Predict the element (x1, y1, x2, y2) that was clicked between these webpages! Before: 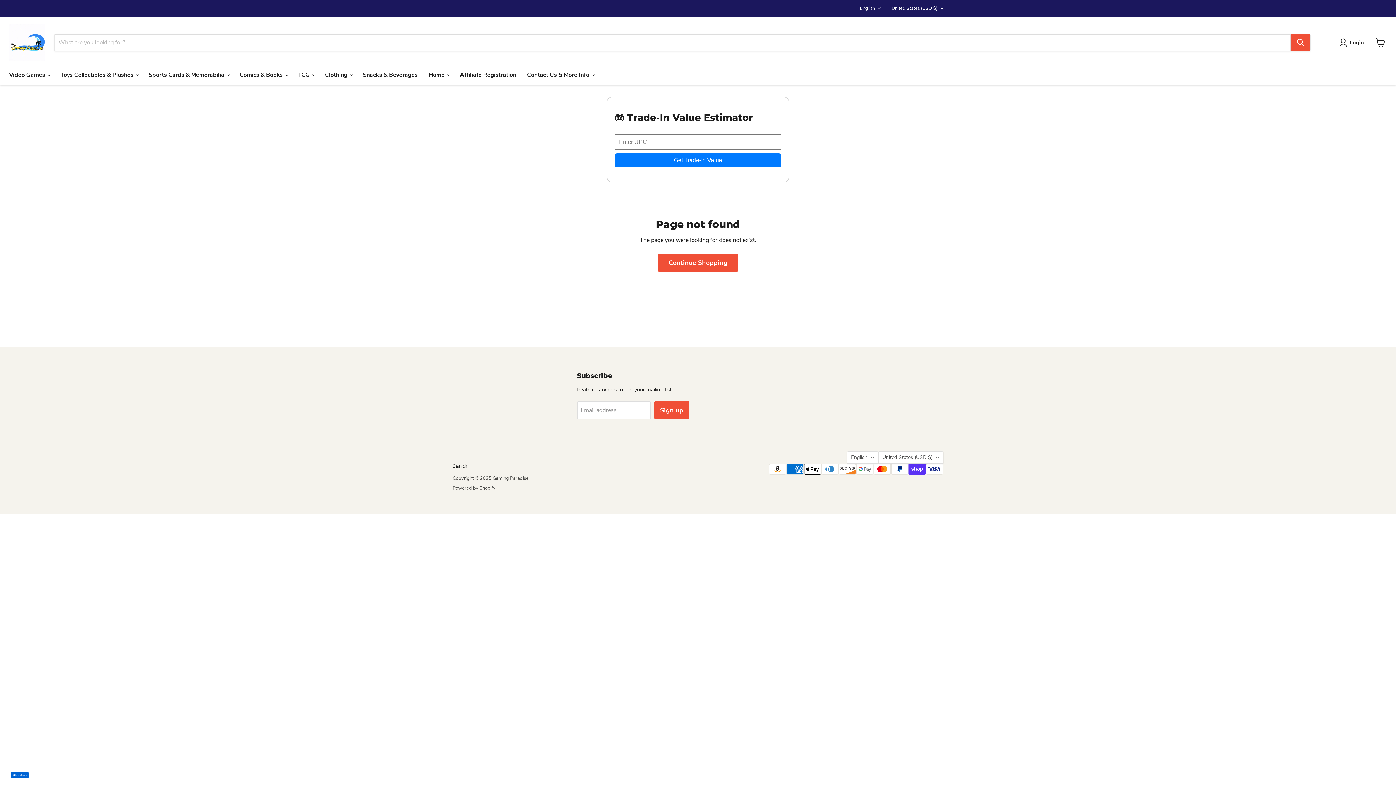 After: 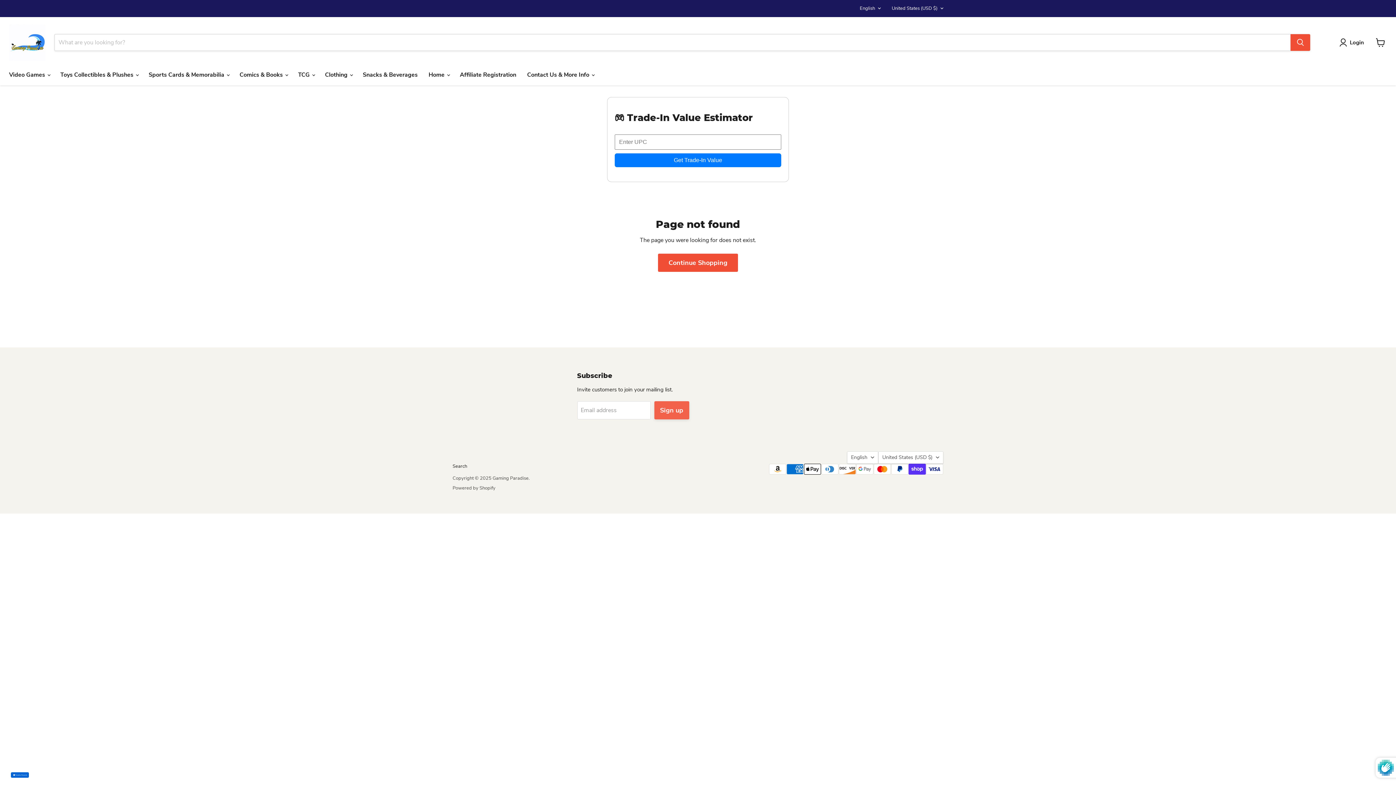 Action: label: Sign up bbox: (654, 401, 689, 419)